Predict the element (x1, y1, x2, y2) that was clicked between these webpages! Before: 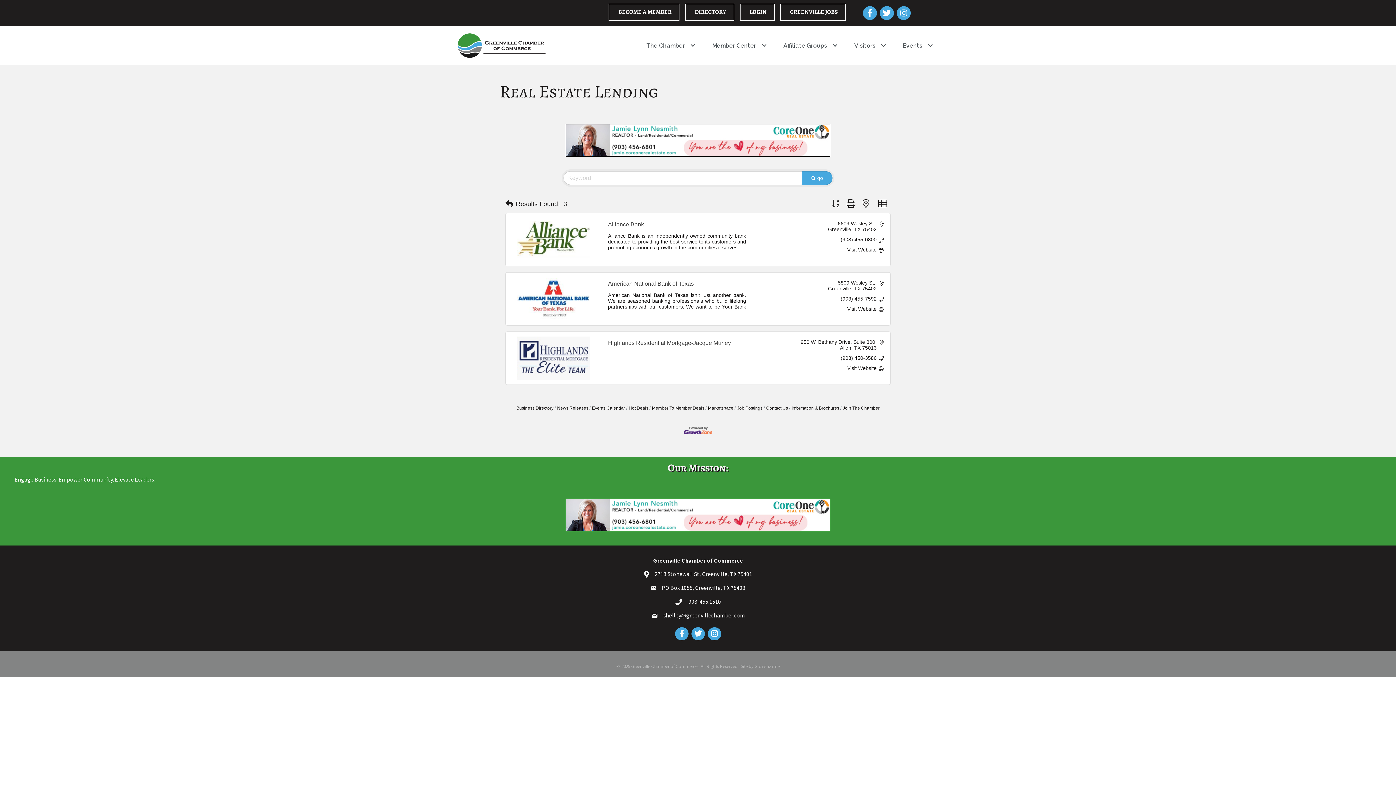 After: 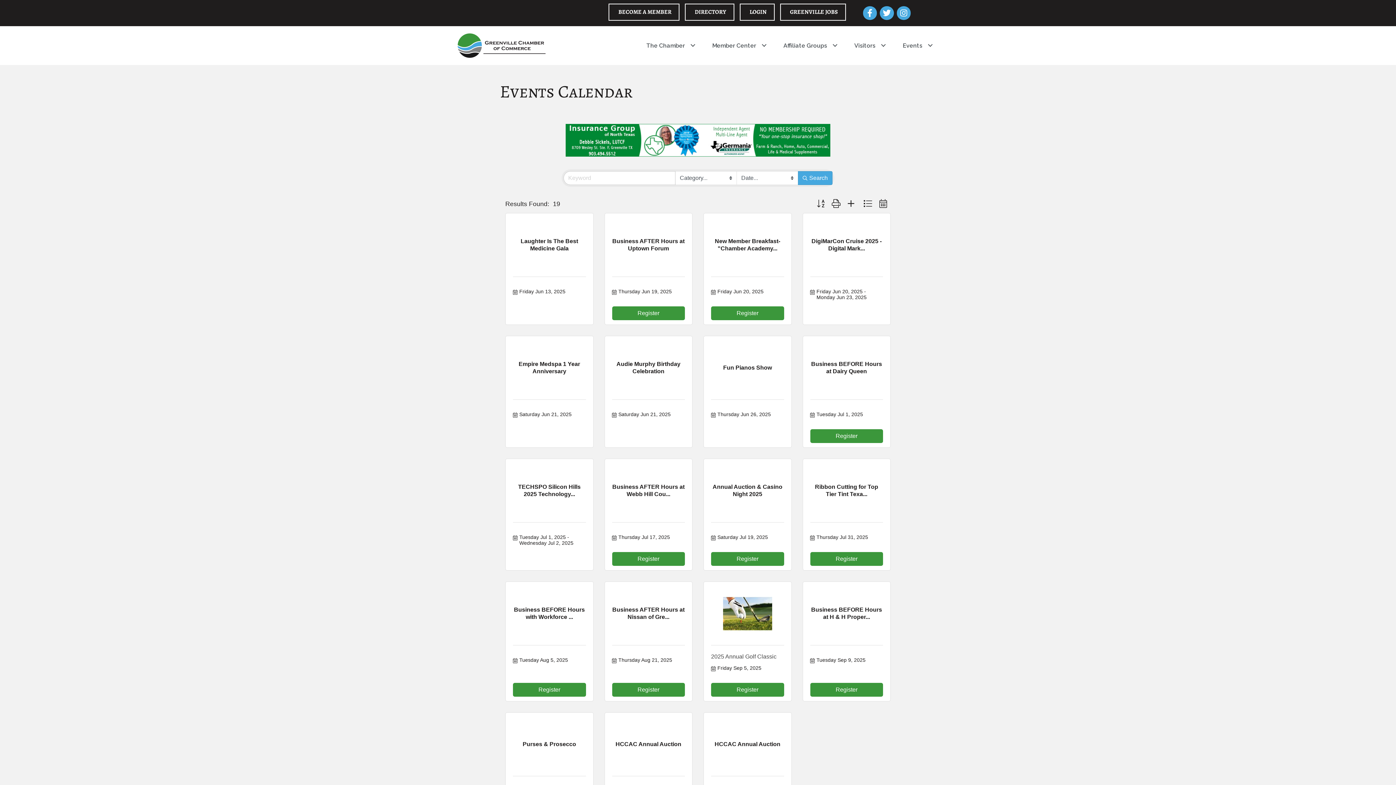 Action: label: Events Calendar bbox: (589, 405, 625, 410)